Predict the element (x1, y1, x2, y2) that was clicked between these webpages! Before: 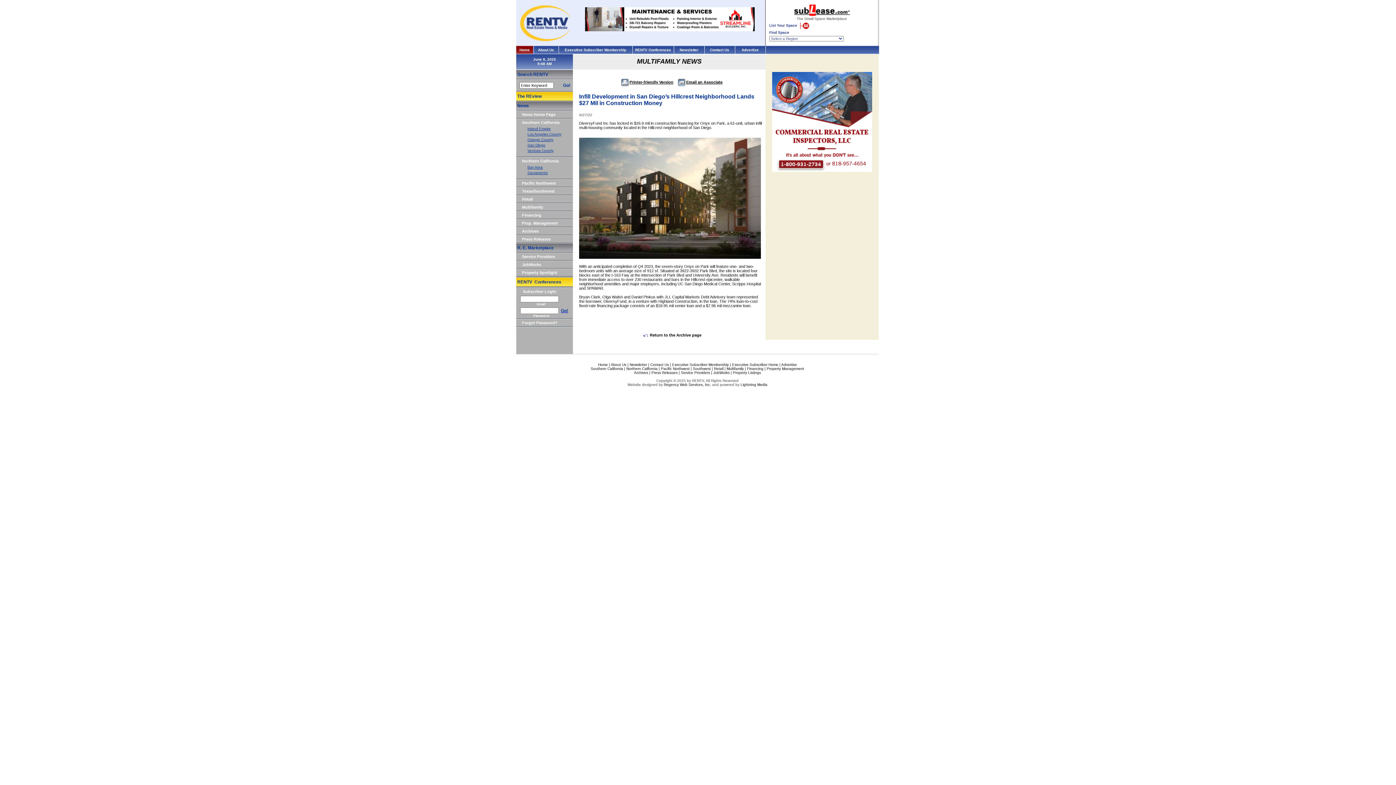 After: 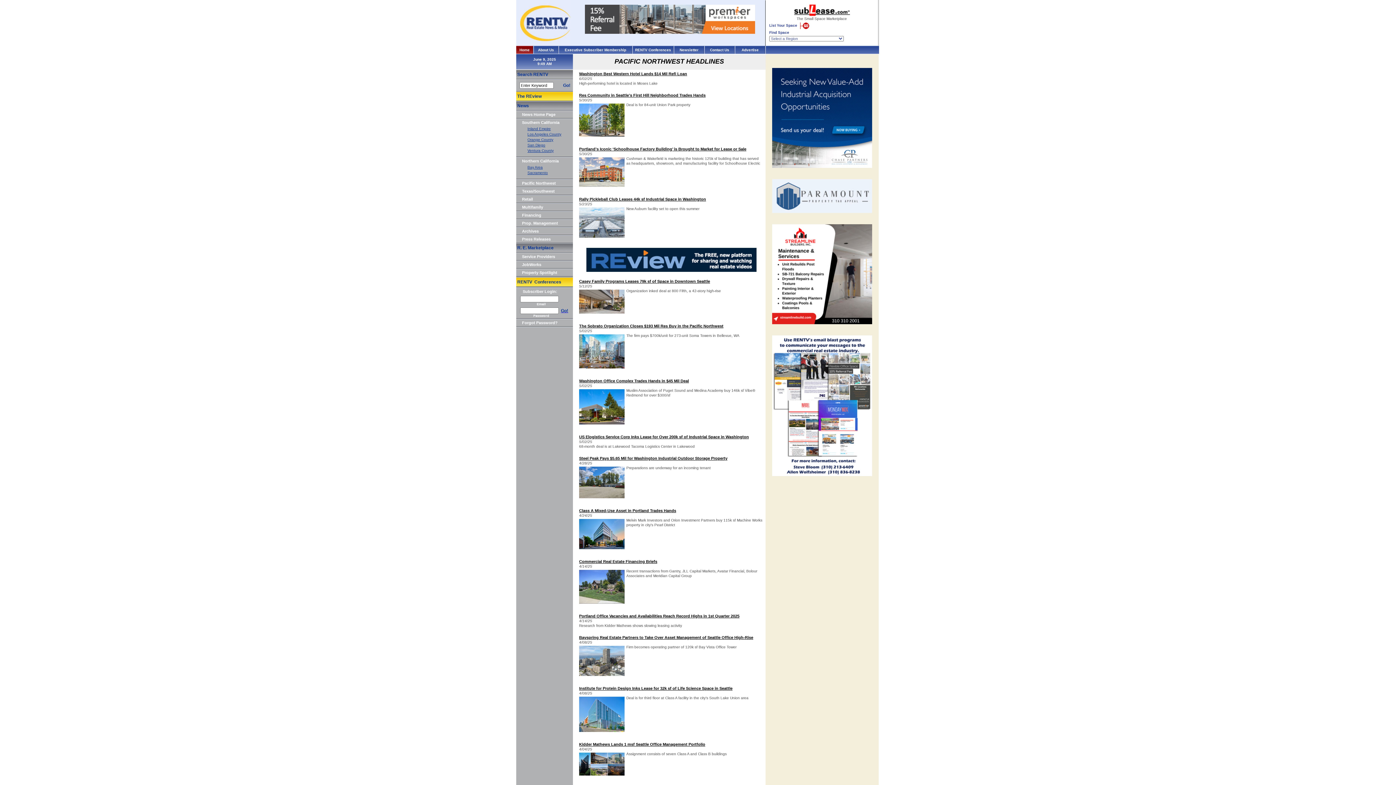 Action: label: Pacific Northwest bbox: (522, 181, 556, 185)